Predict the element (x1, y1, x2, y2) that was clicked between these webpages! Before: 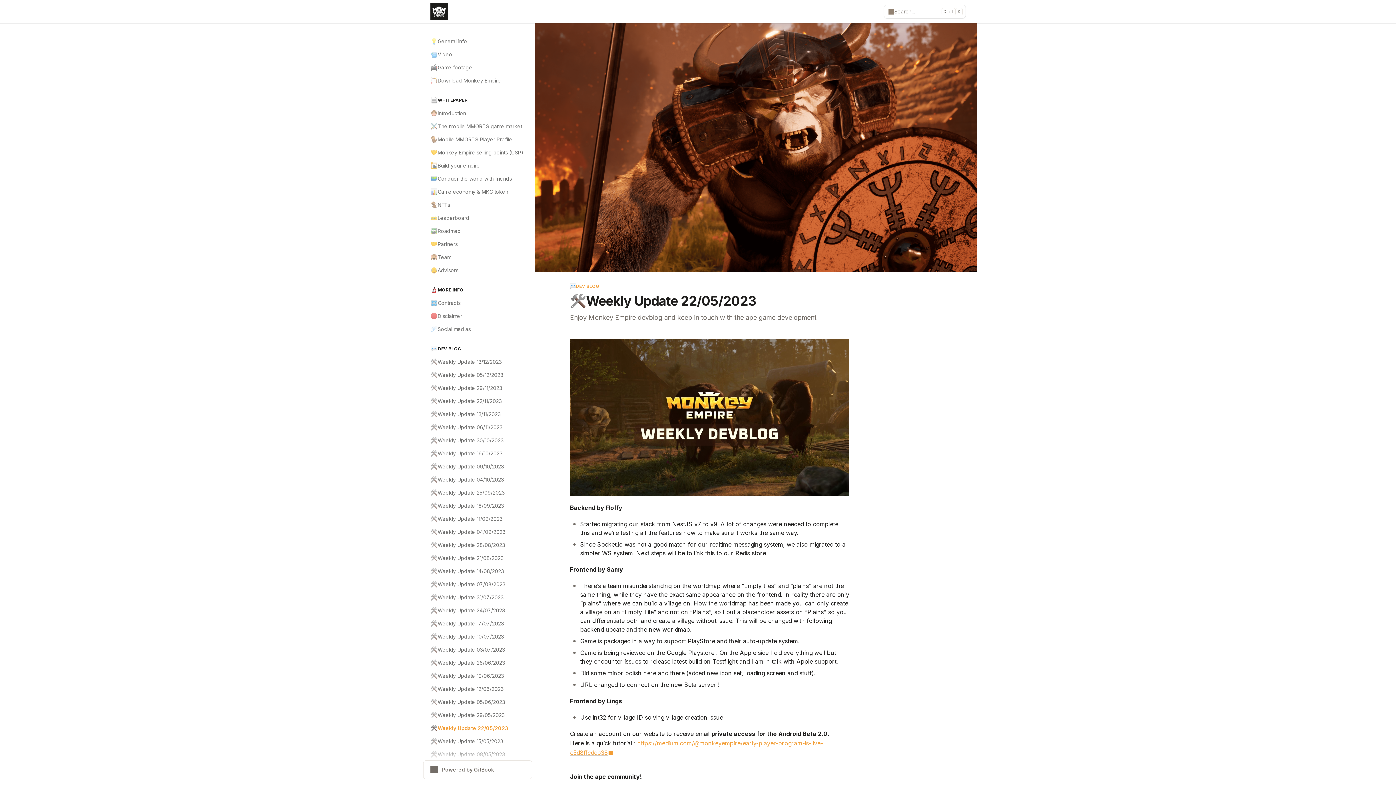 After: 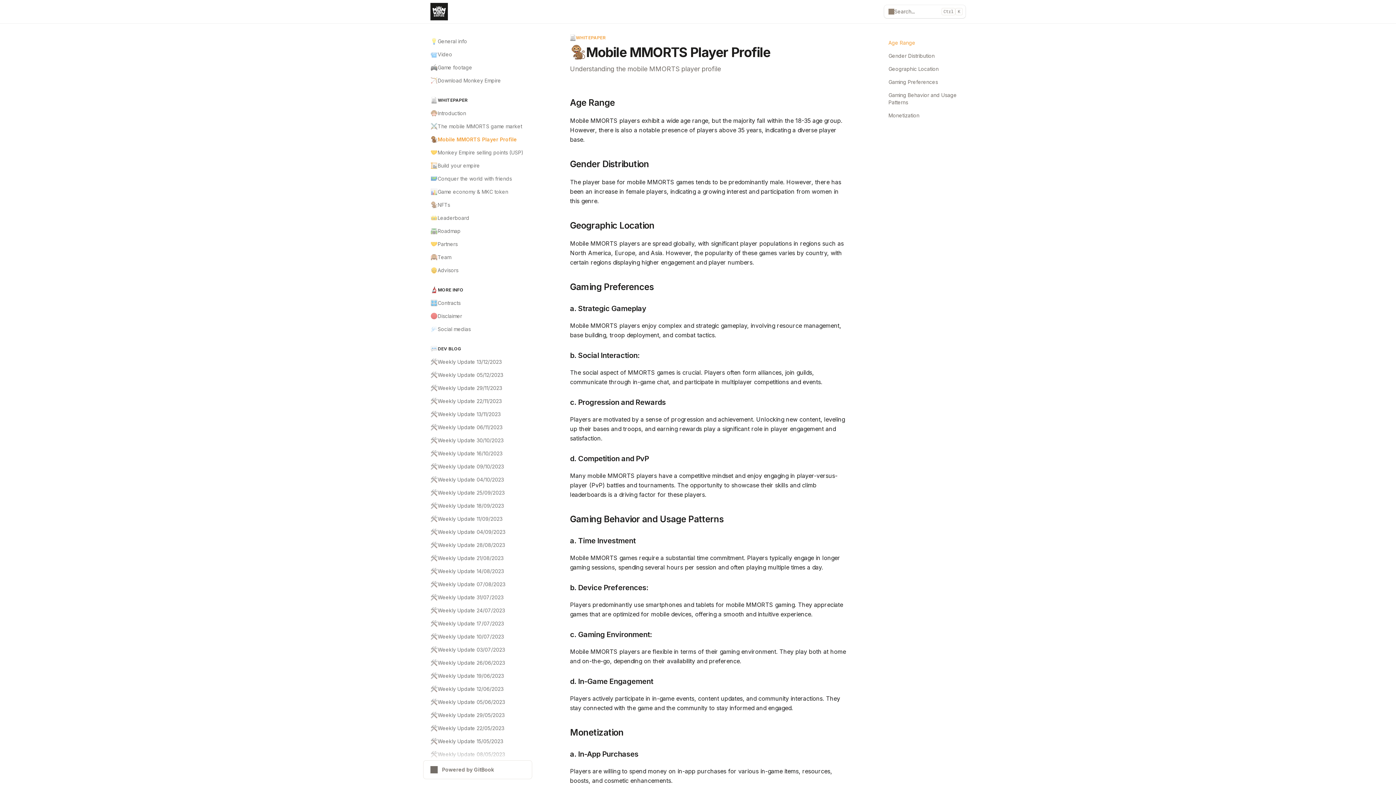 Action: label: 🐒
Mobile MMORTS Player Profile bbox: (426, 133, 532, 146)